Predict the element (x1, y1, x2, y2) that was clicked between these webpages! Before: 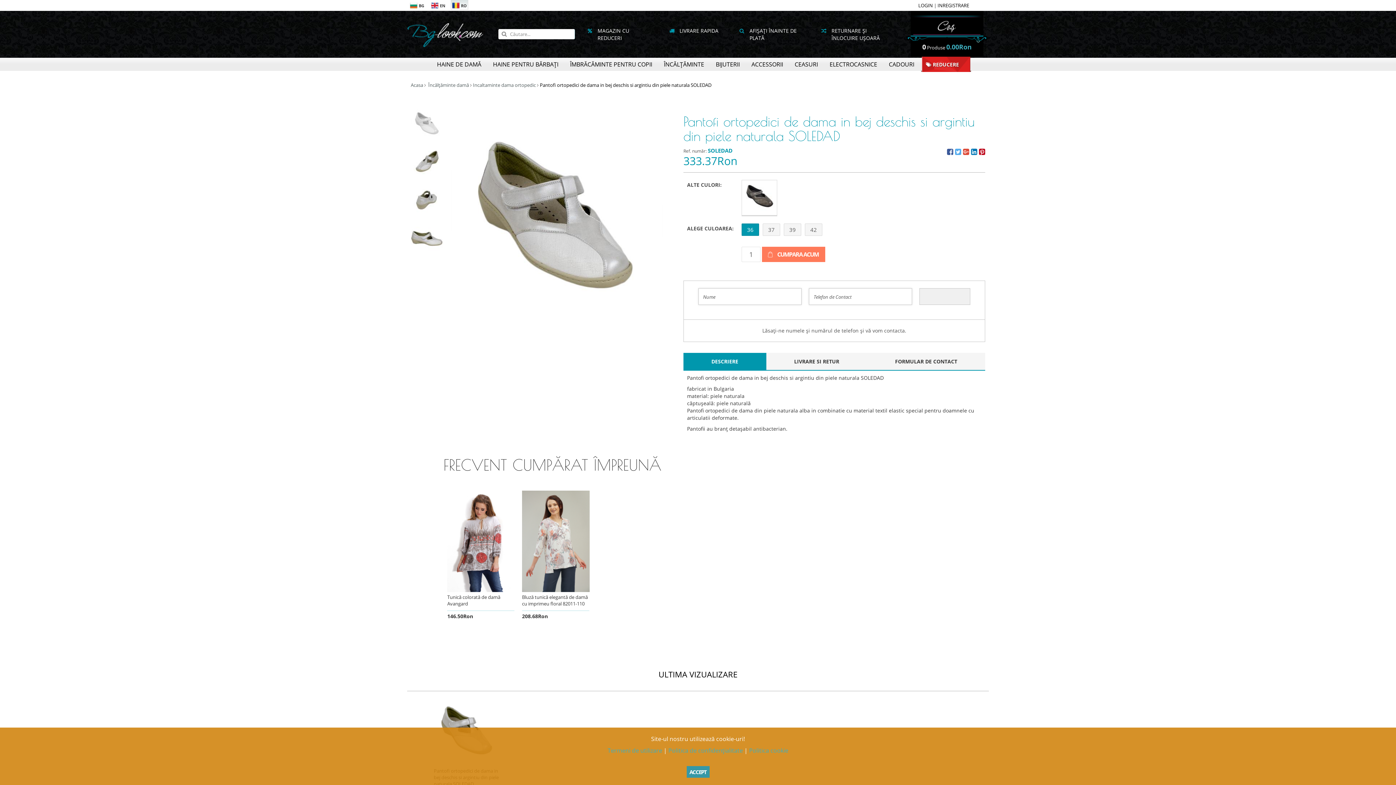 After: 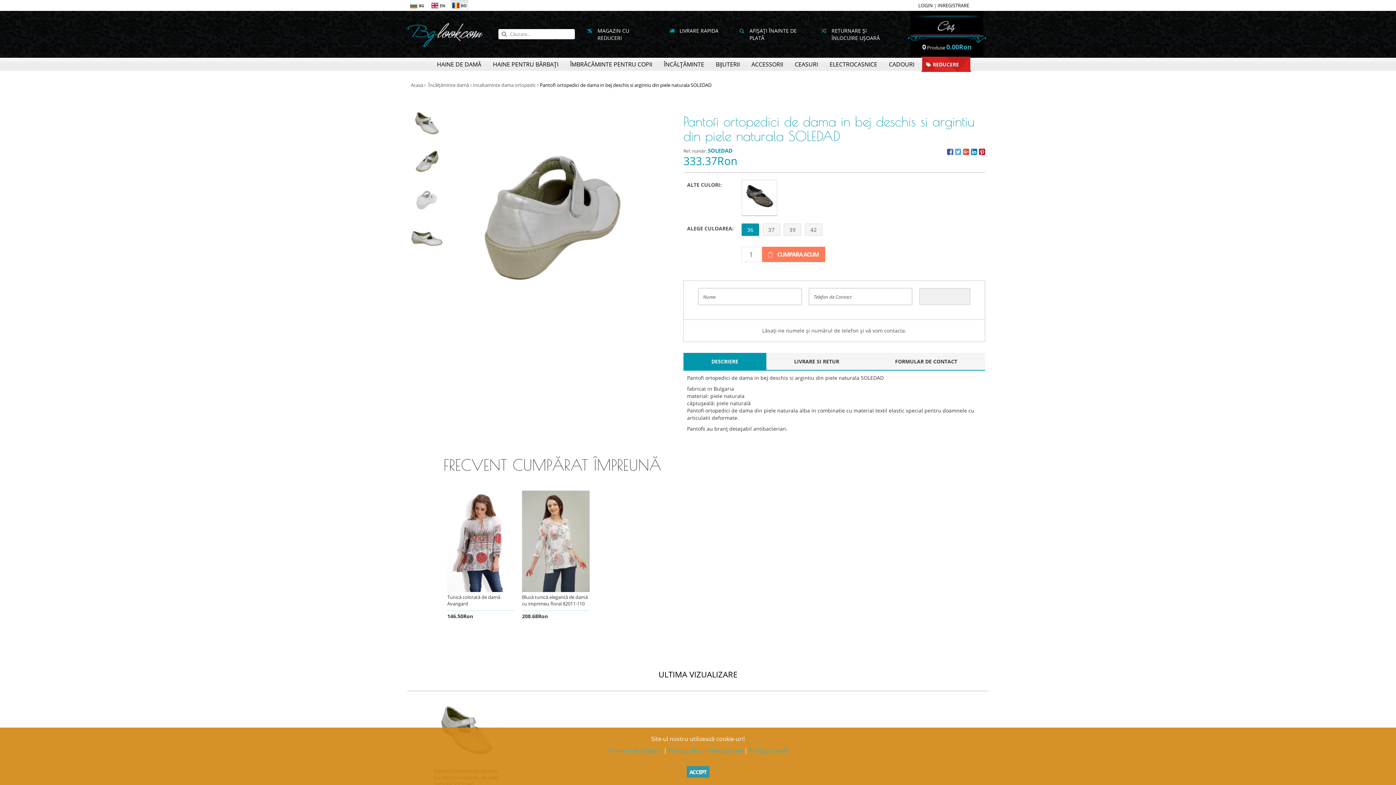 Action: bbox: (410, 183, 443, 216)